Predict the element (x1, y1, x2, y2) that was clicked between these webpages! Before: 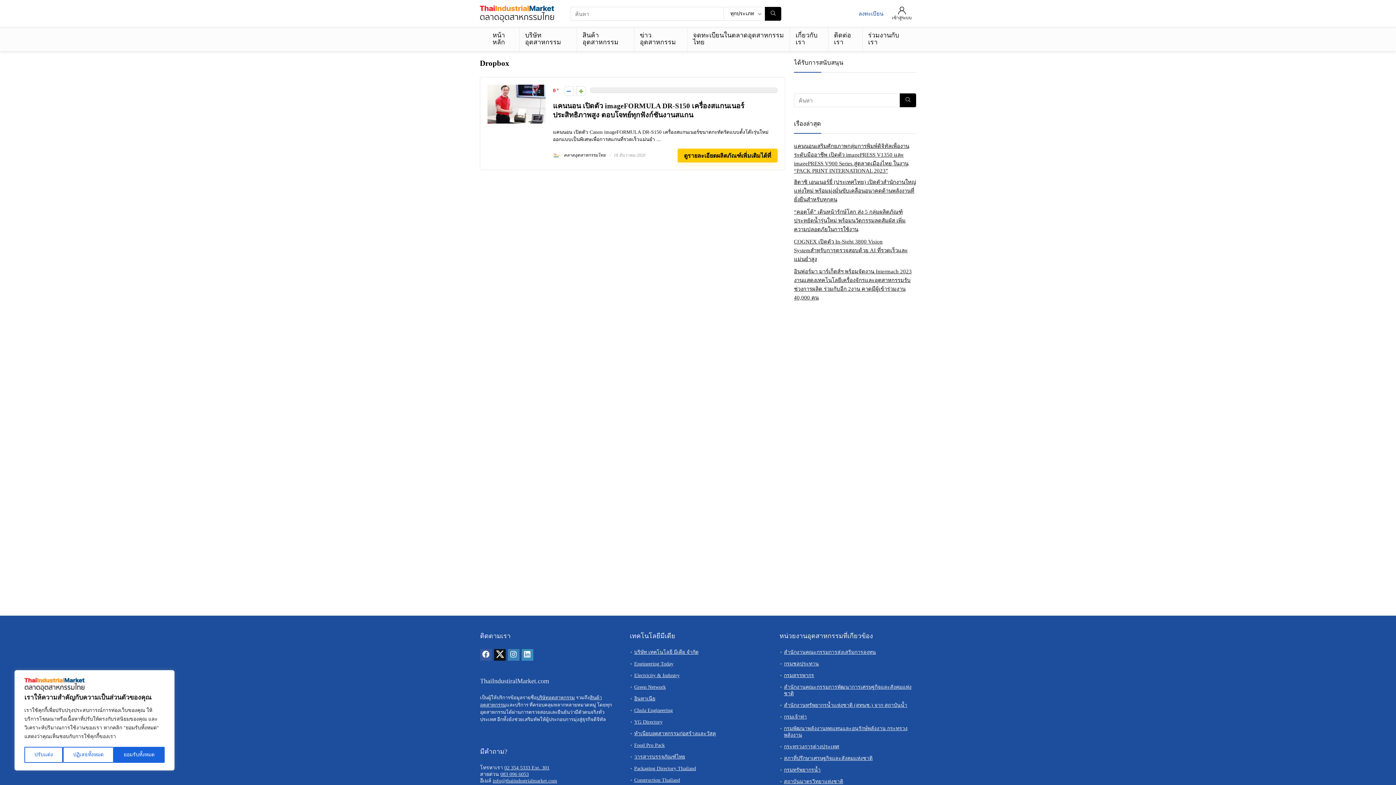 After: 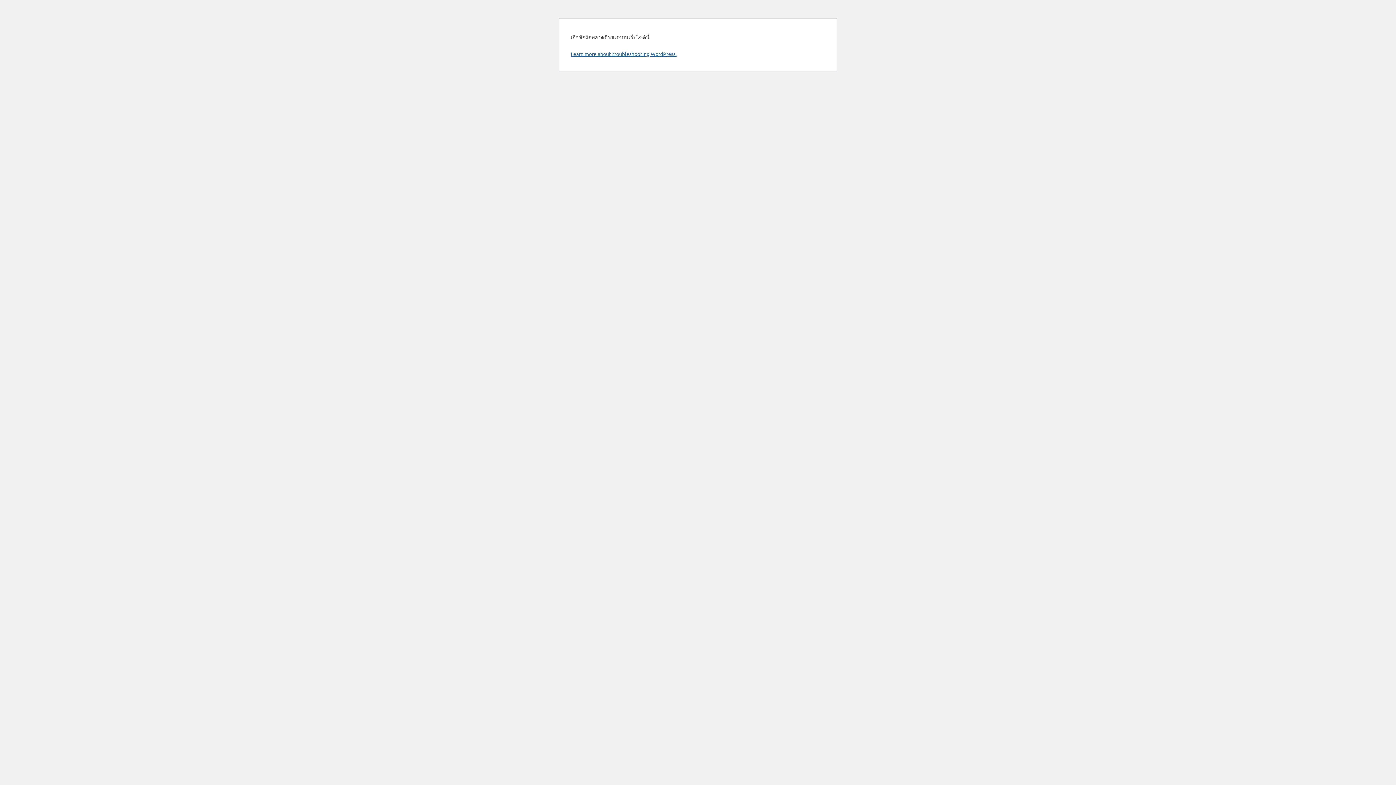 Action: bbox: (858, 10, 883, 16) label: ลงทะเบียน